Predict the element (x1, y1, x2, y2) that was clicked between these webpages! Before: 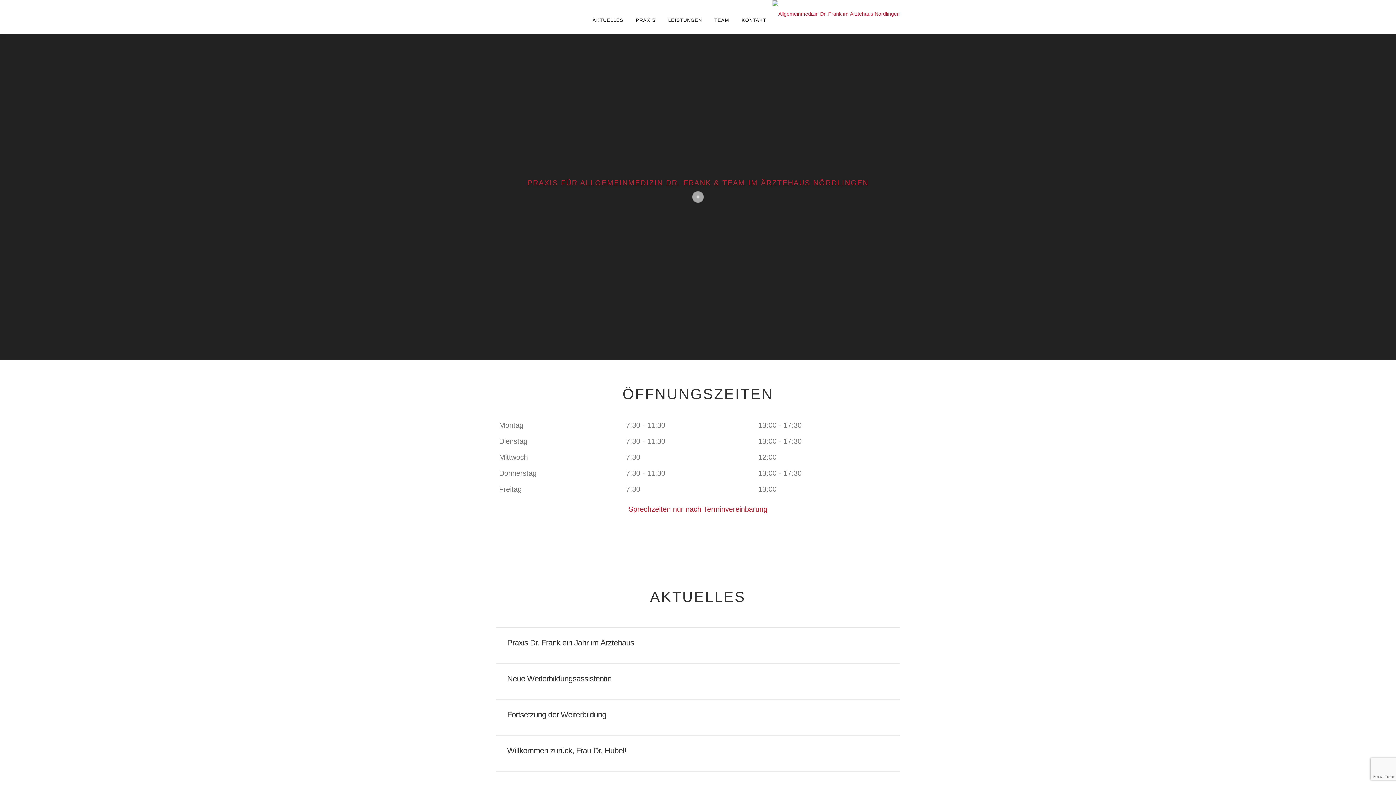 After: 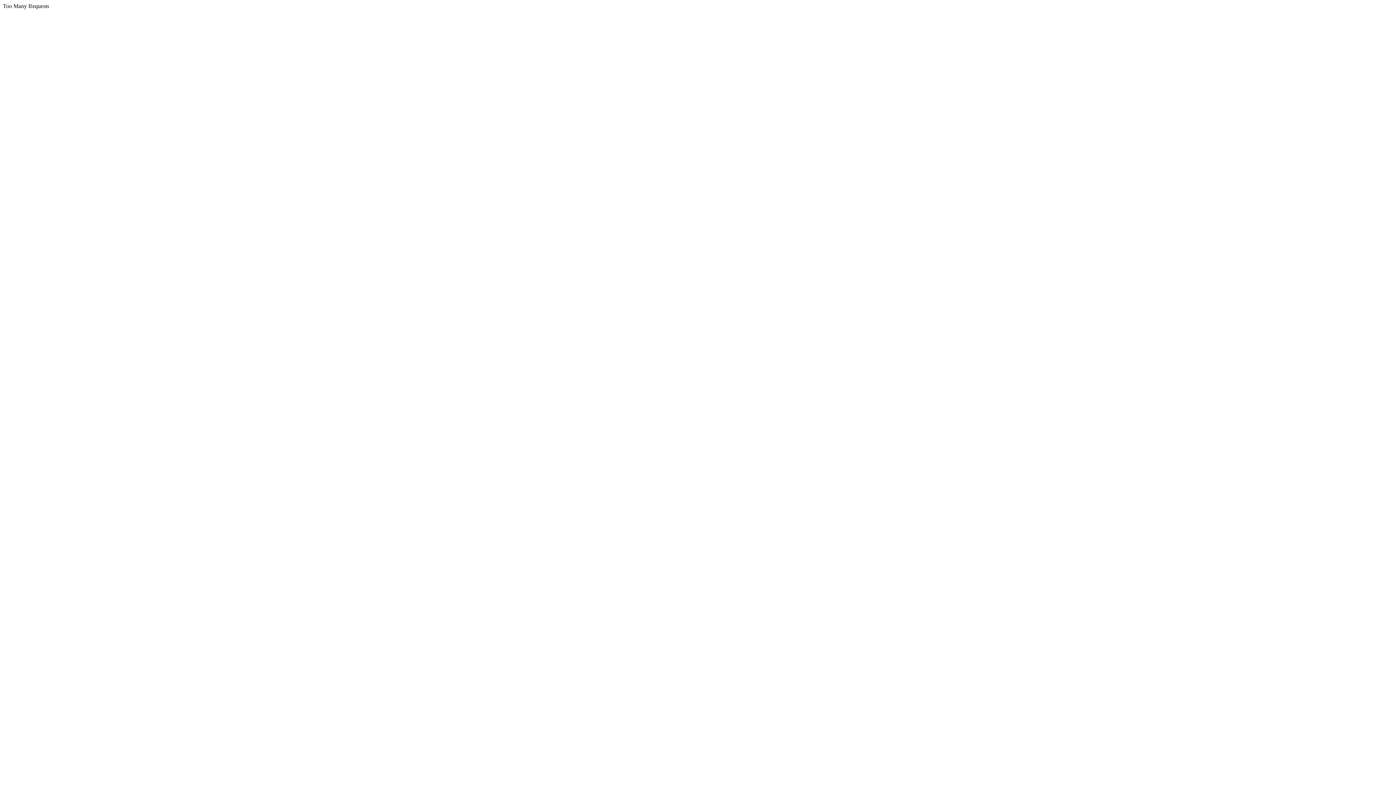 Action: bbox: (586, 3, 629, 33) label: AKTUELLES